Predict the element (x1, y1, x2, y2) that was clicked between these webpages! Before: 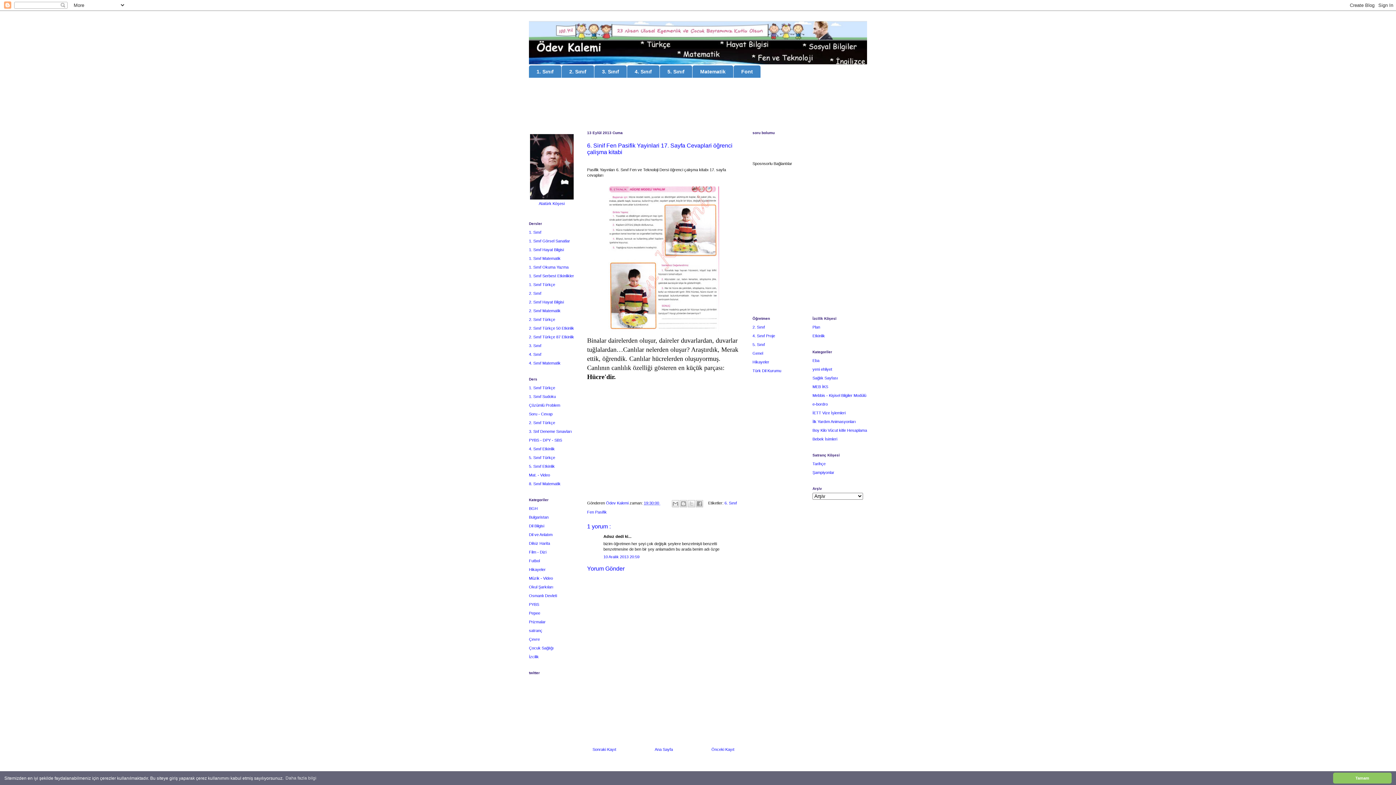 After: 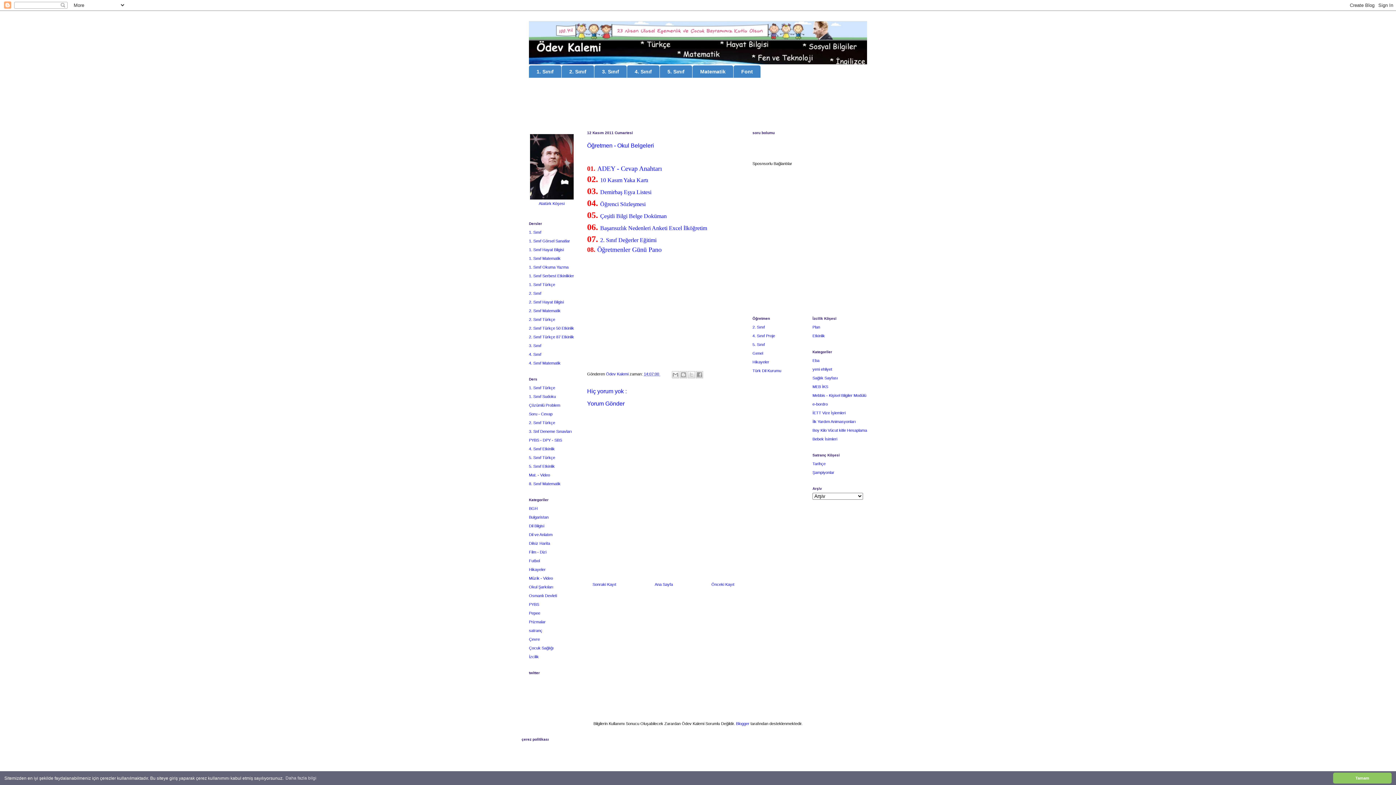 Action: label: Genel bbox: (752, 351, 763, 355)